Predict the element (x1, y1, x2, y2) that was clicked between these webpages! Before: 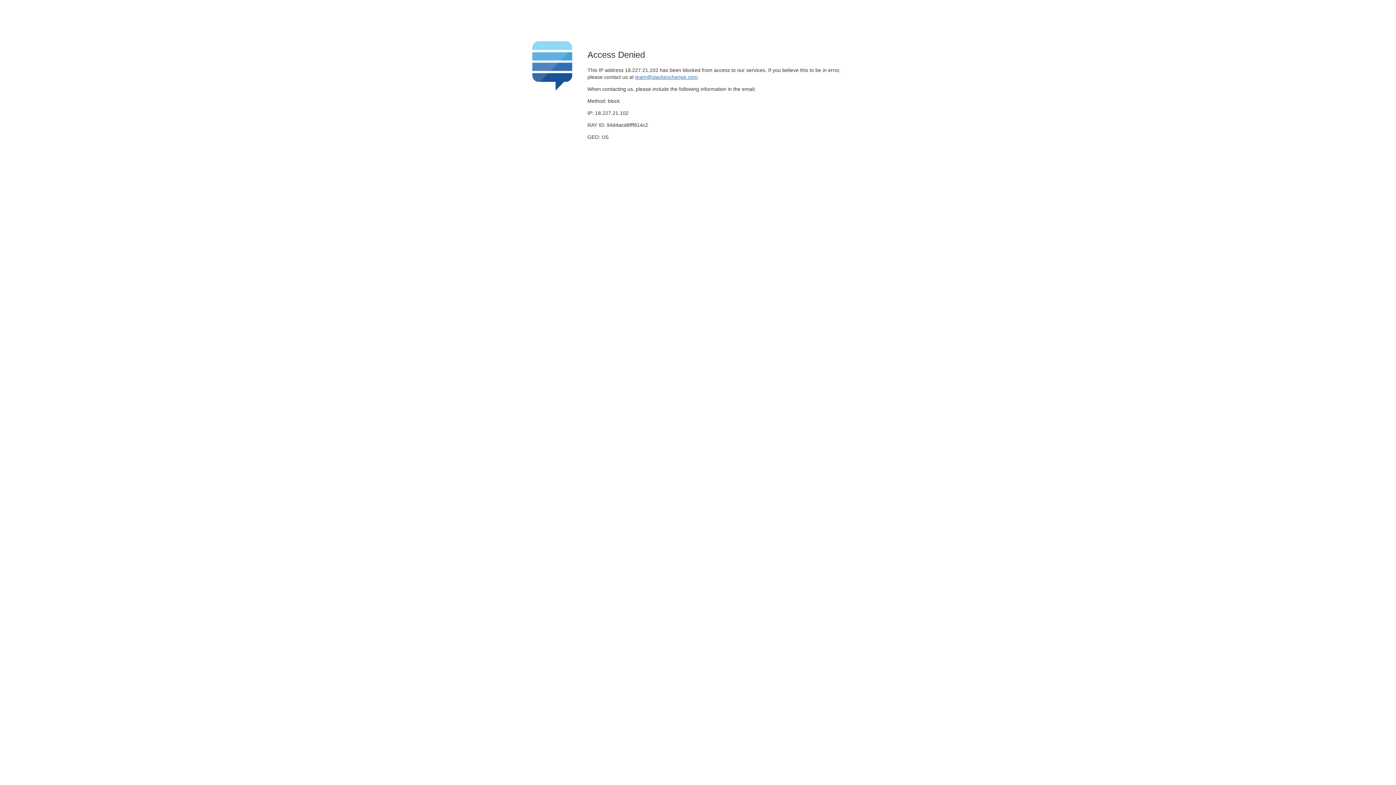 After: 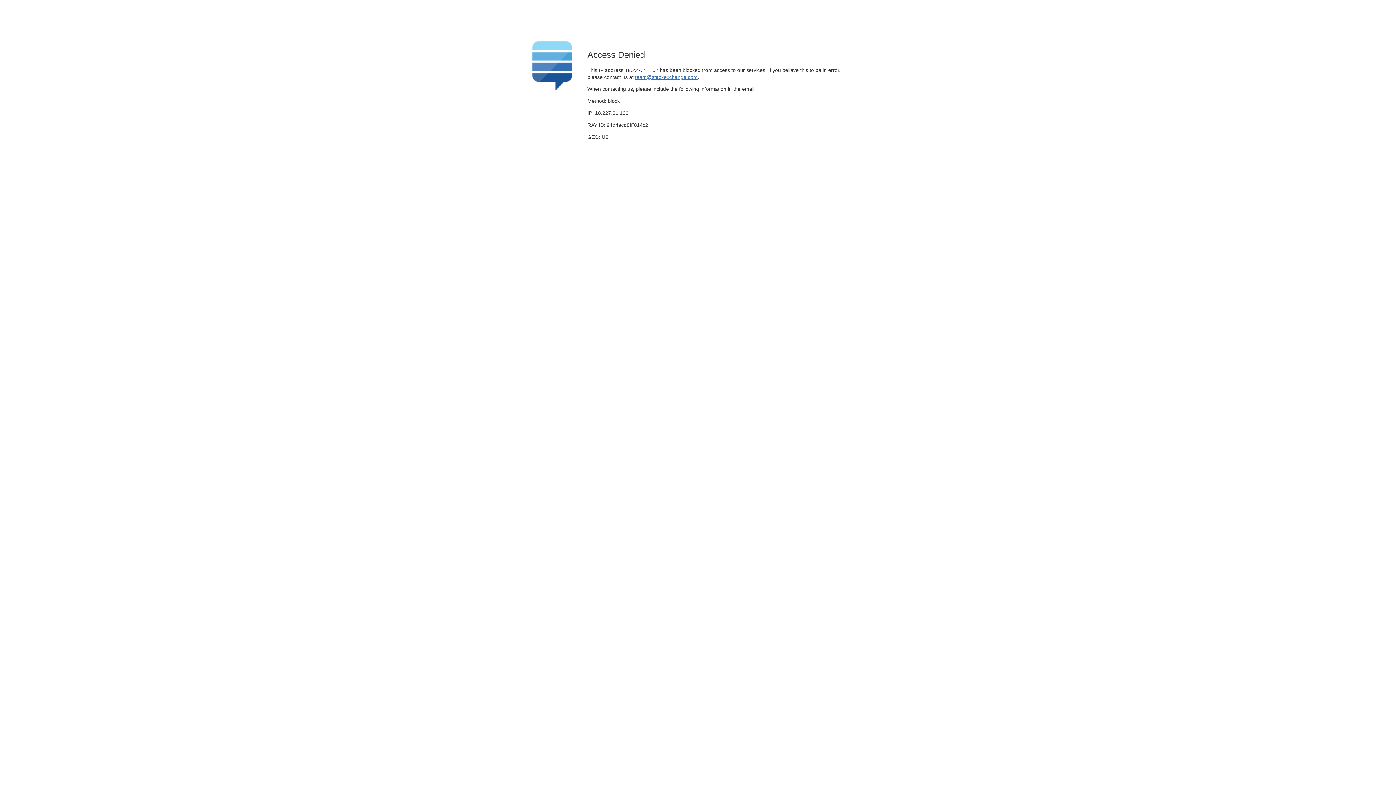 Action: label: team@stackexchange.com bbox: (635, 74, 697, 79)